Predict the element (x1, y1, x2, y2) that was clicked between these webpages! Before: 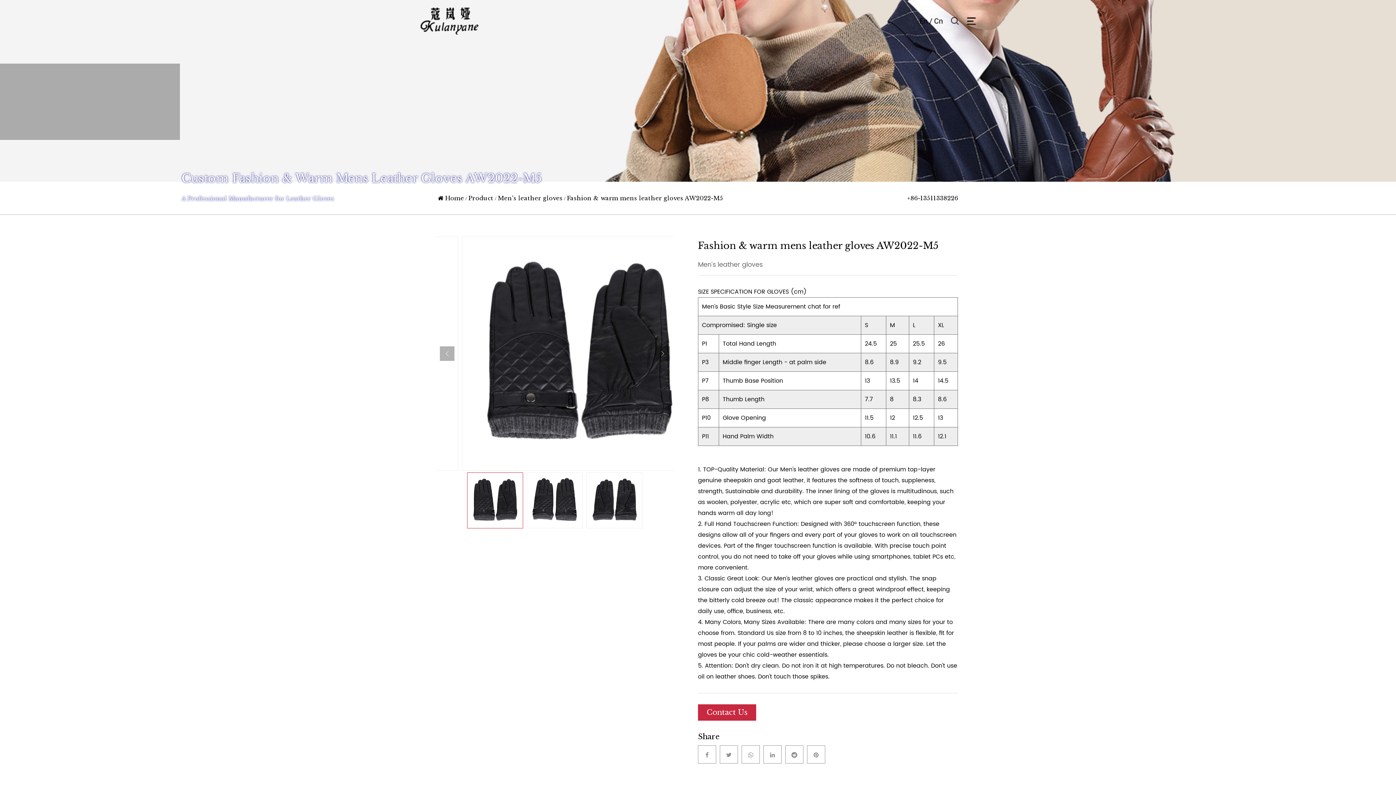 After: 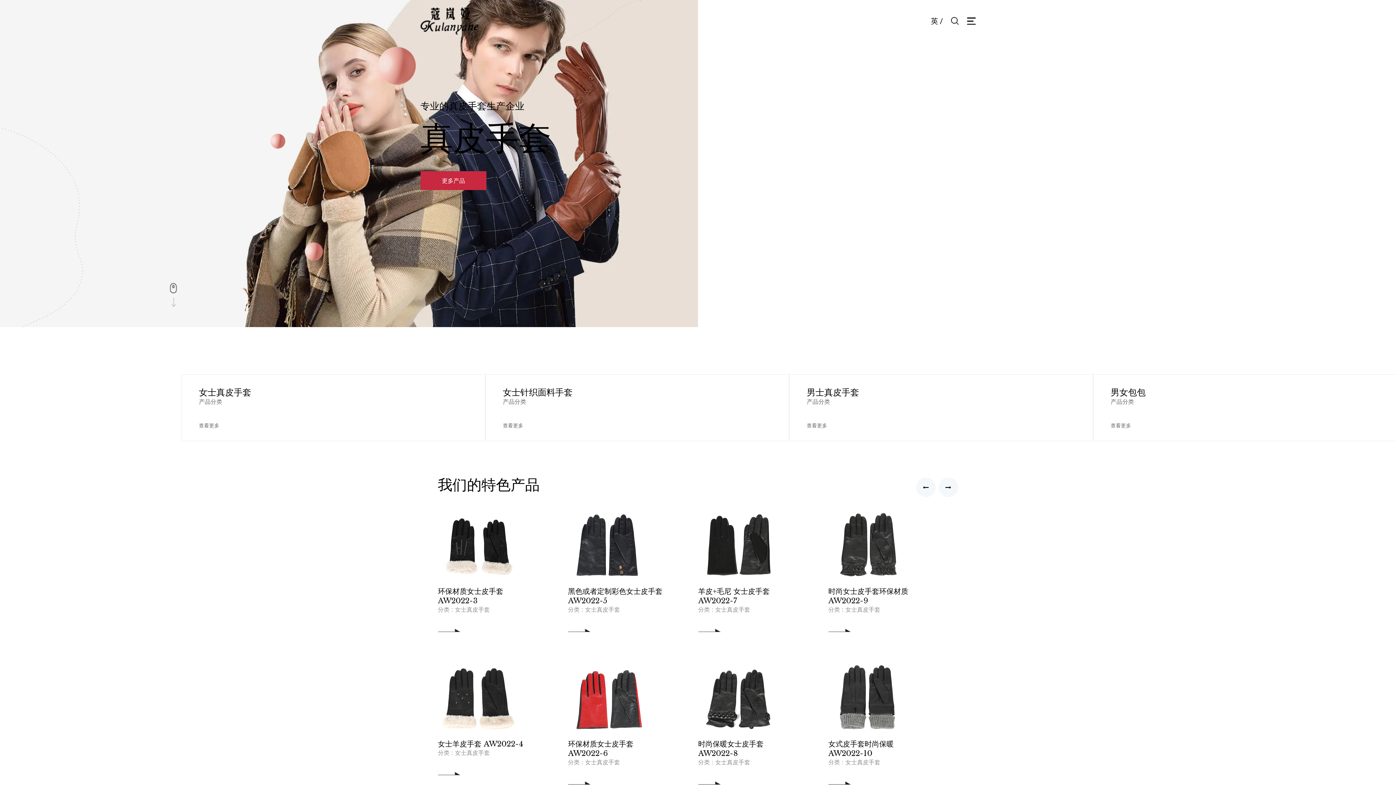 Action: label: Cn bbox: (934, 16, 943, 25)